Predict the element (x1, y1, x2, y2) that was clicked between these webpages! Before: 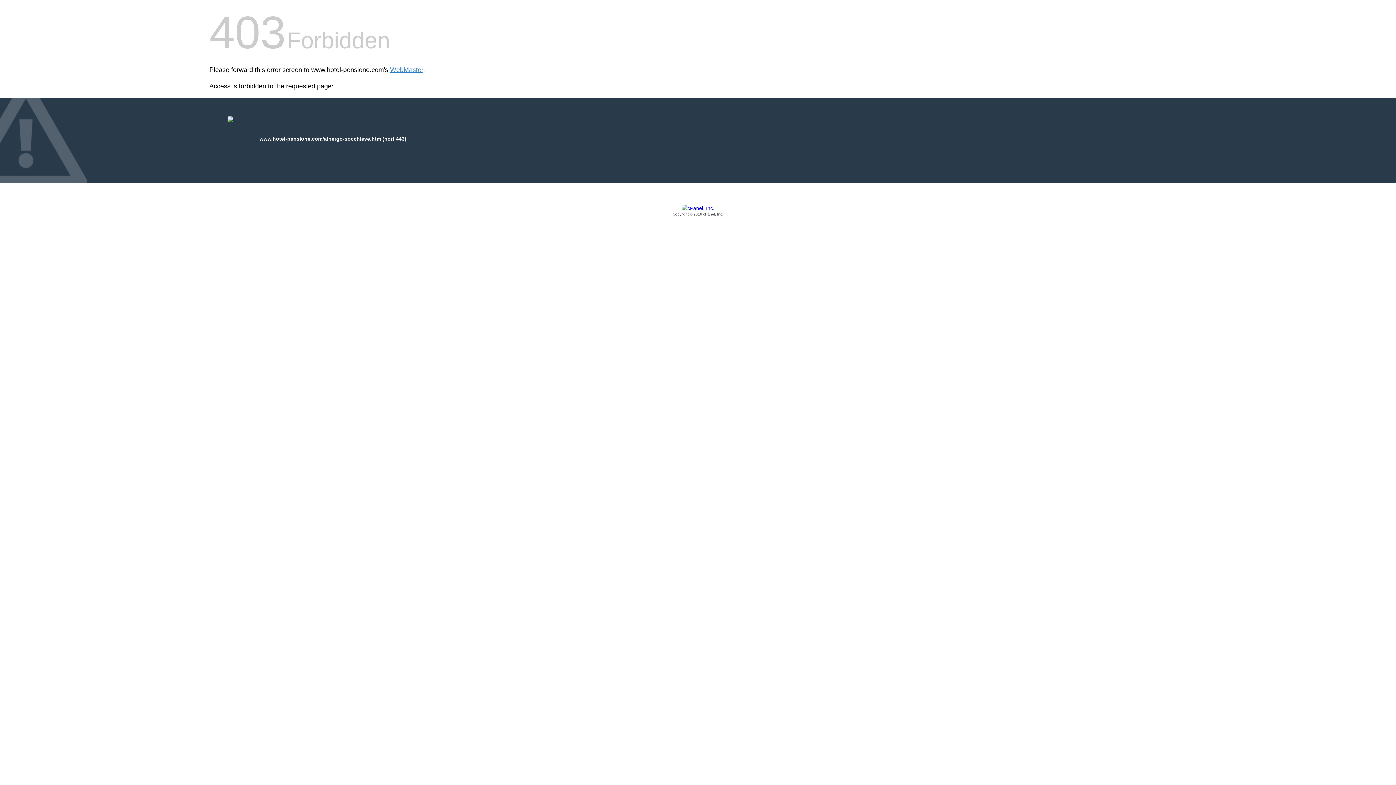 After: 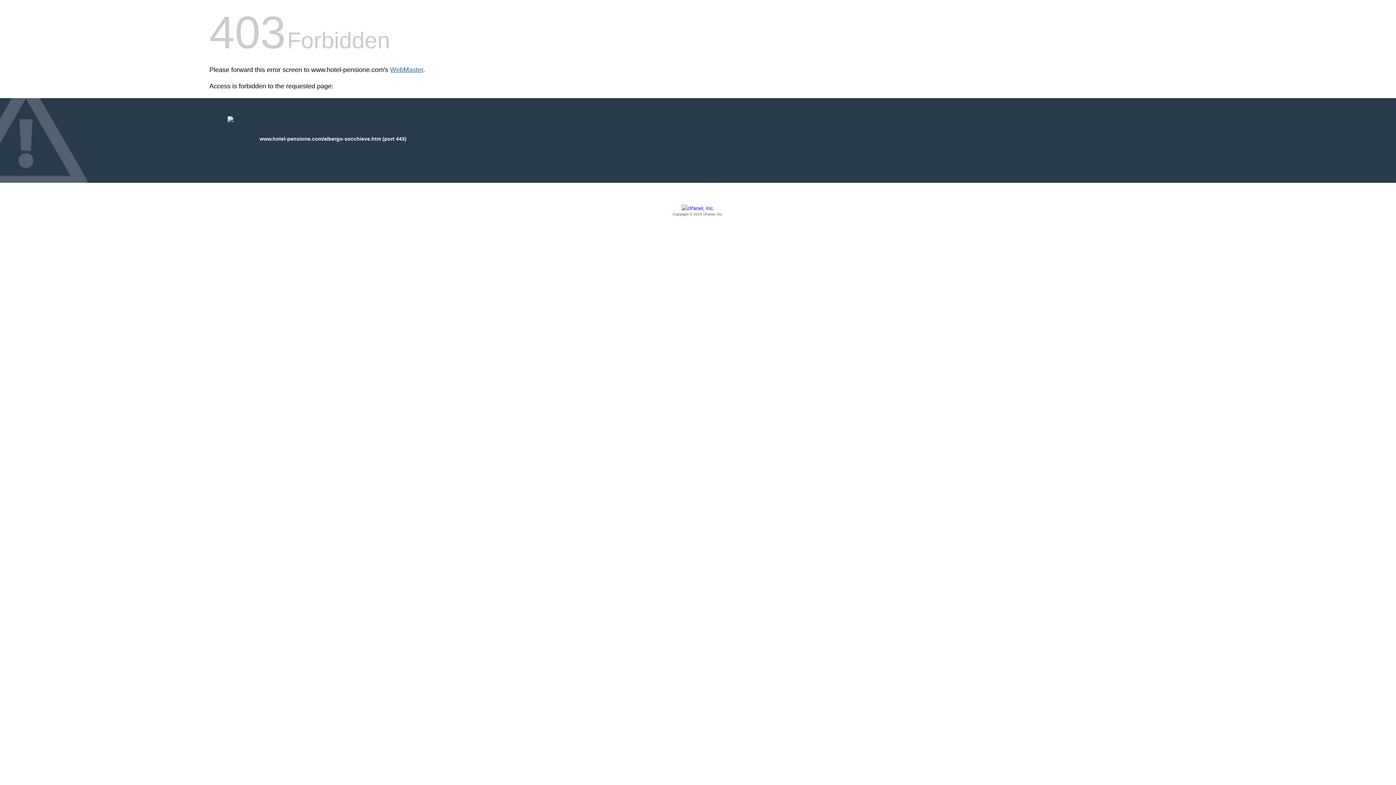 Action: bbox: (390, 66, 423, 73) label: WebMaster